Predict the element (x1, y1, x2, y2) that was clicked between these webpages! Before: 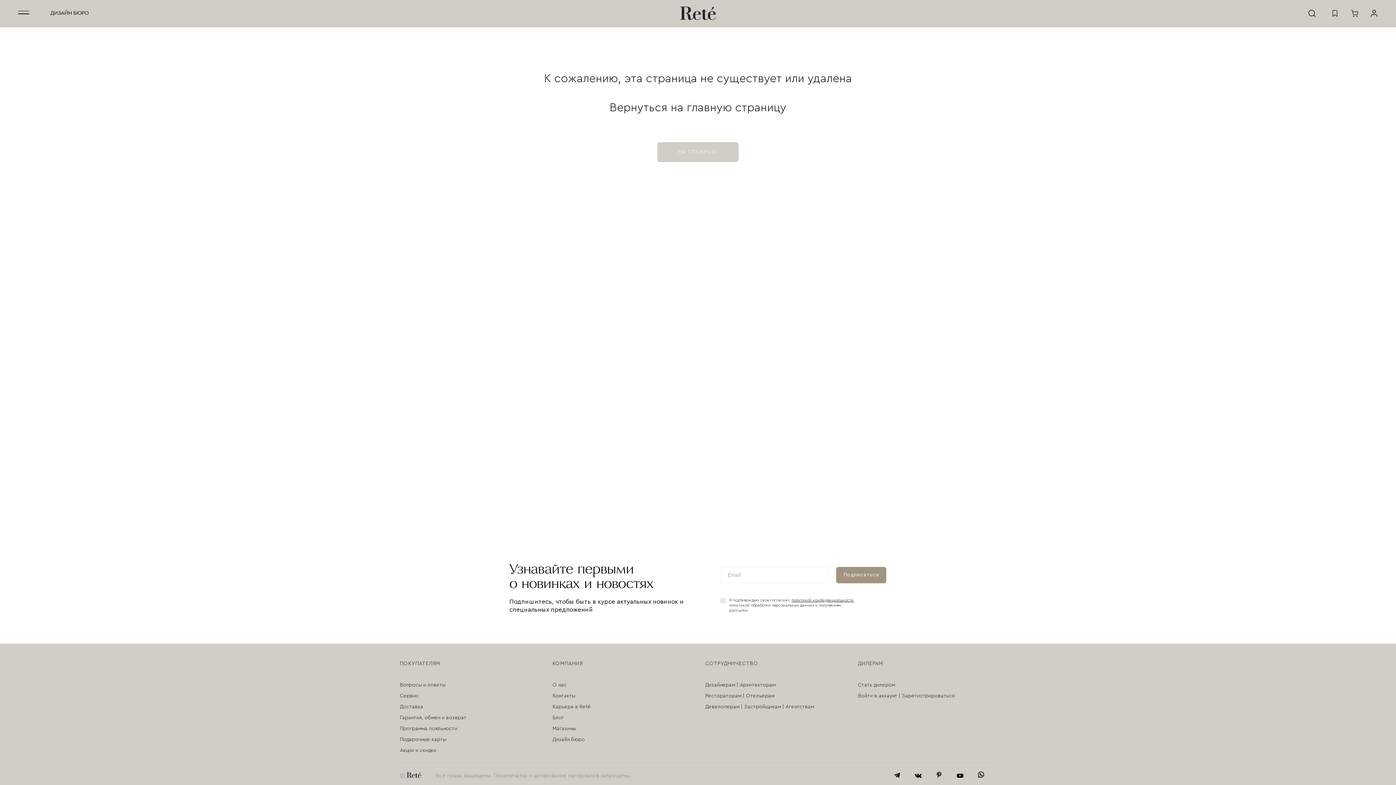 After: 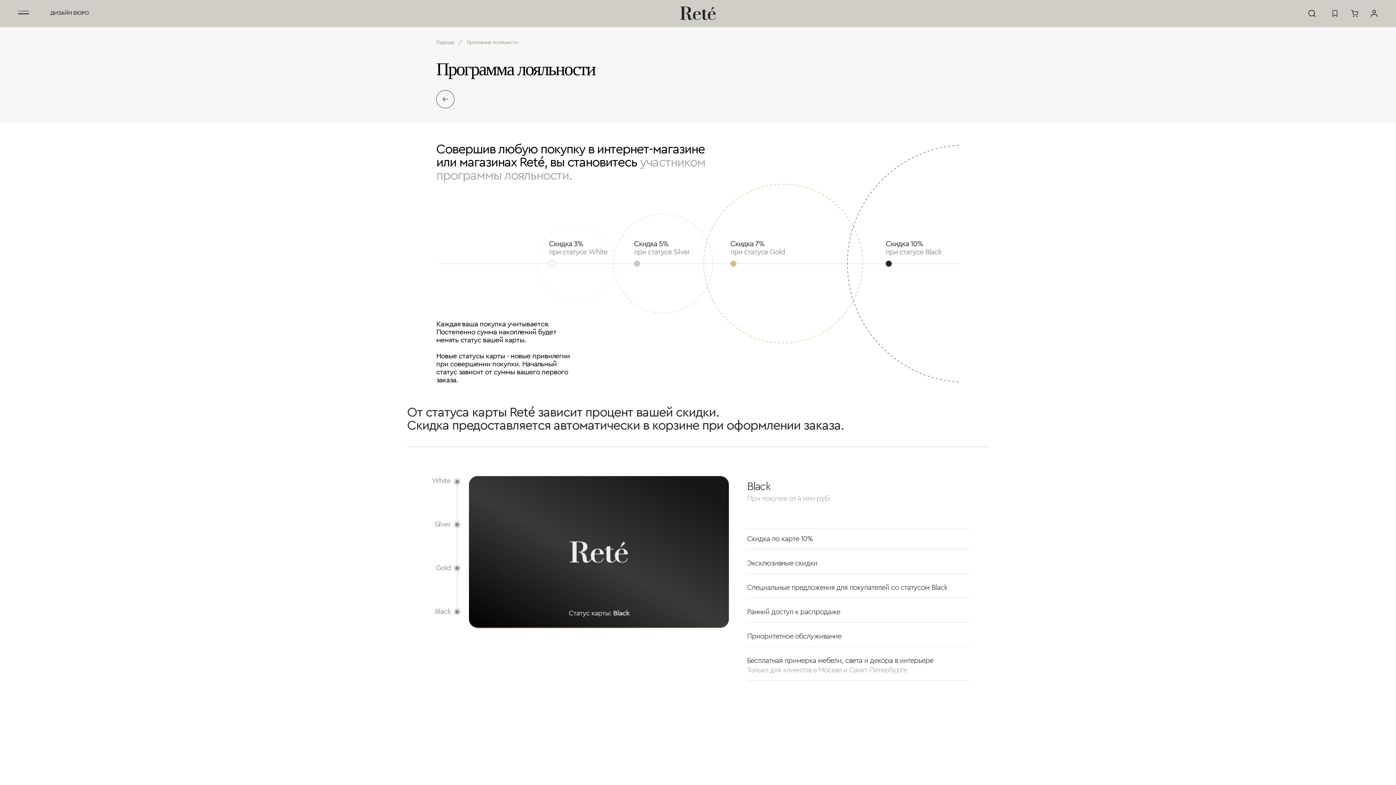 Action: bbox: (400, 726, 457, 731) label: Программа лояльности